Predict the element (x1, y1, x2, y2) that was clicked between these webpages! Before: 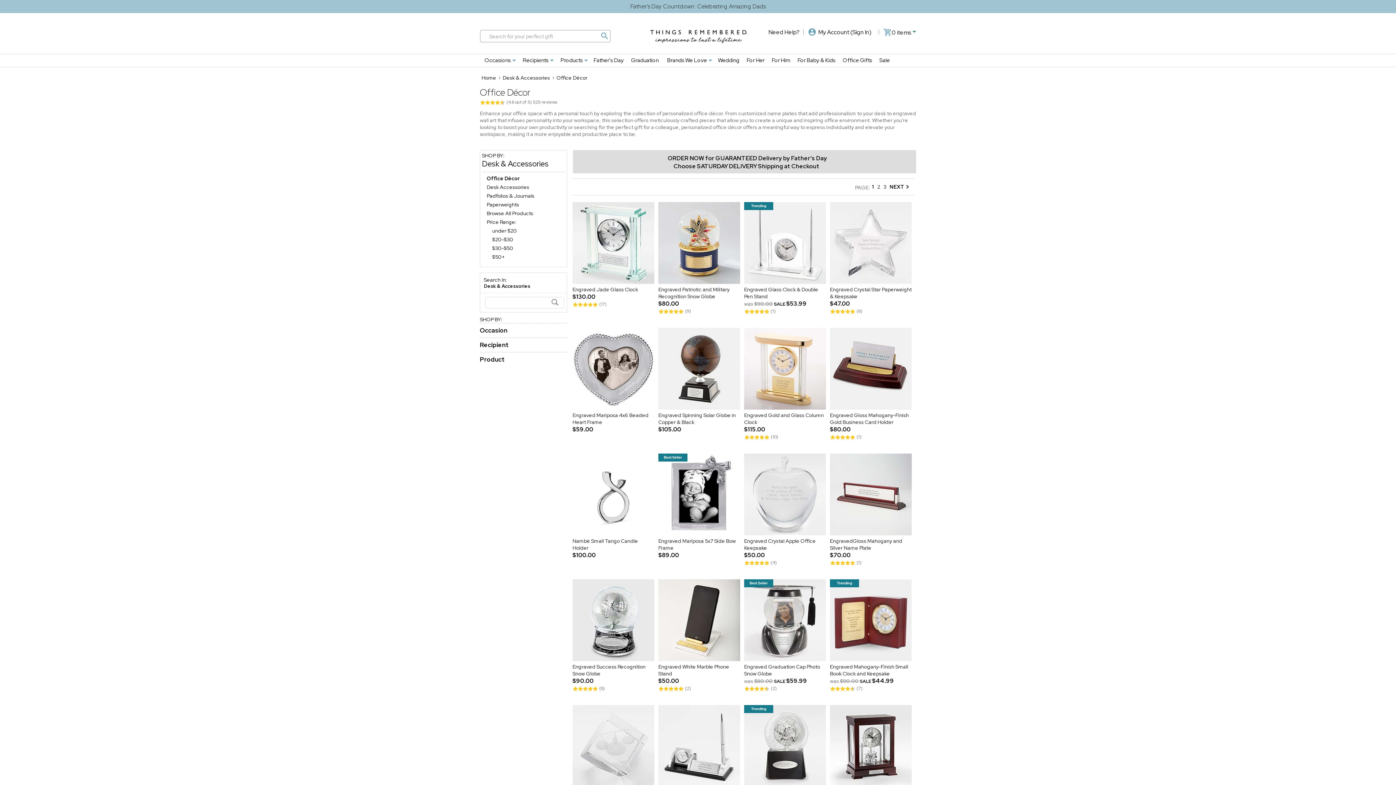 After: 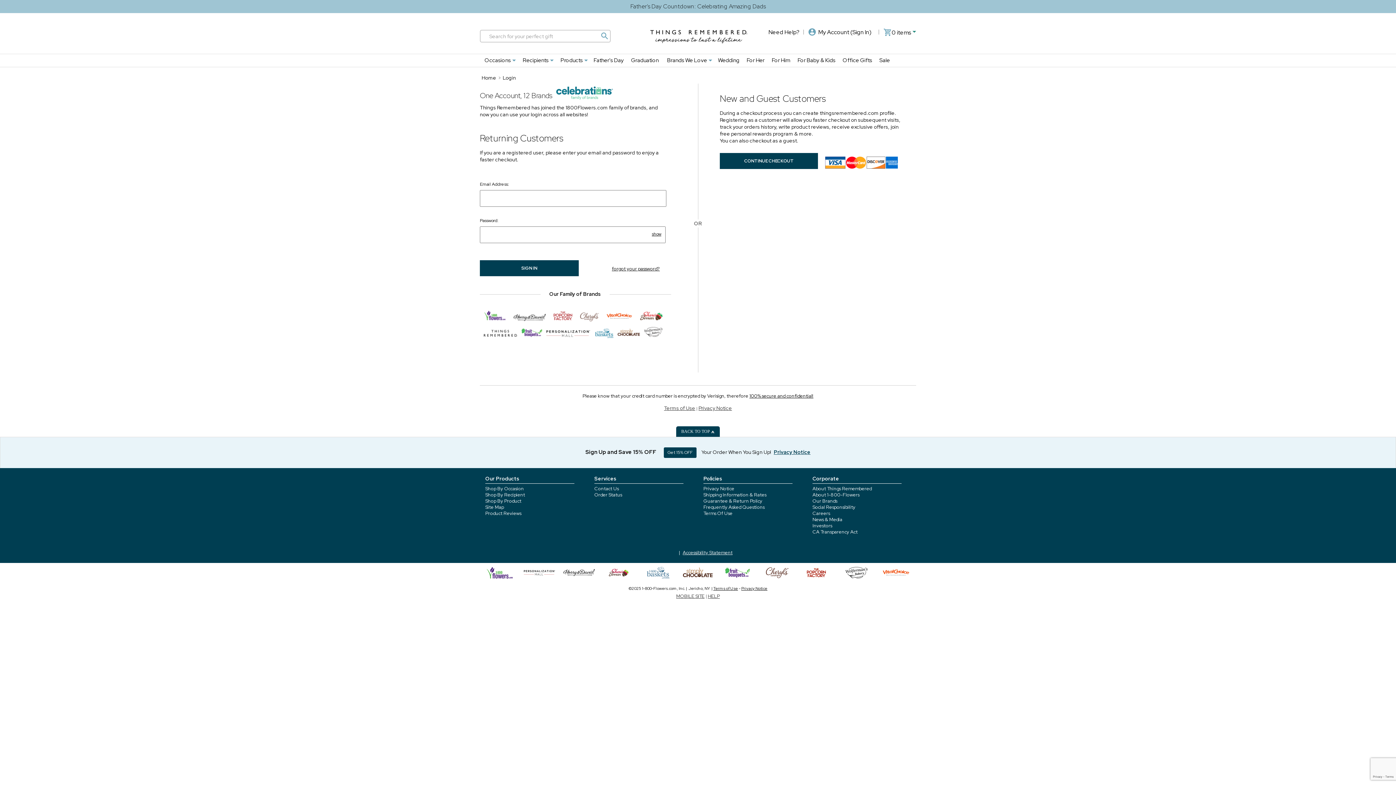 Action: label: My Account (Sign In) bbox: (804, 27, 872, 36)